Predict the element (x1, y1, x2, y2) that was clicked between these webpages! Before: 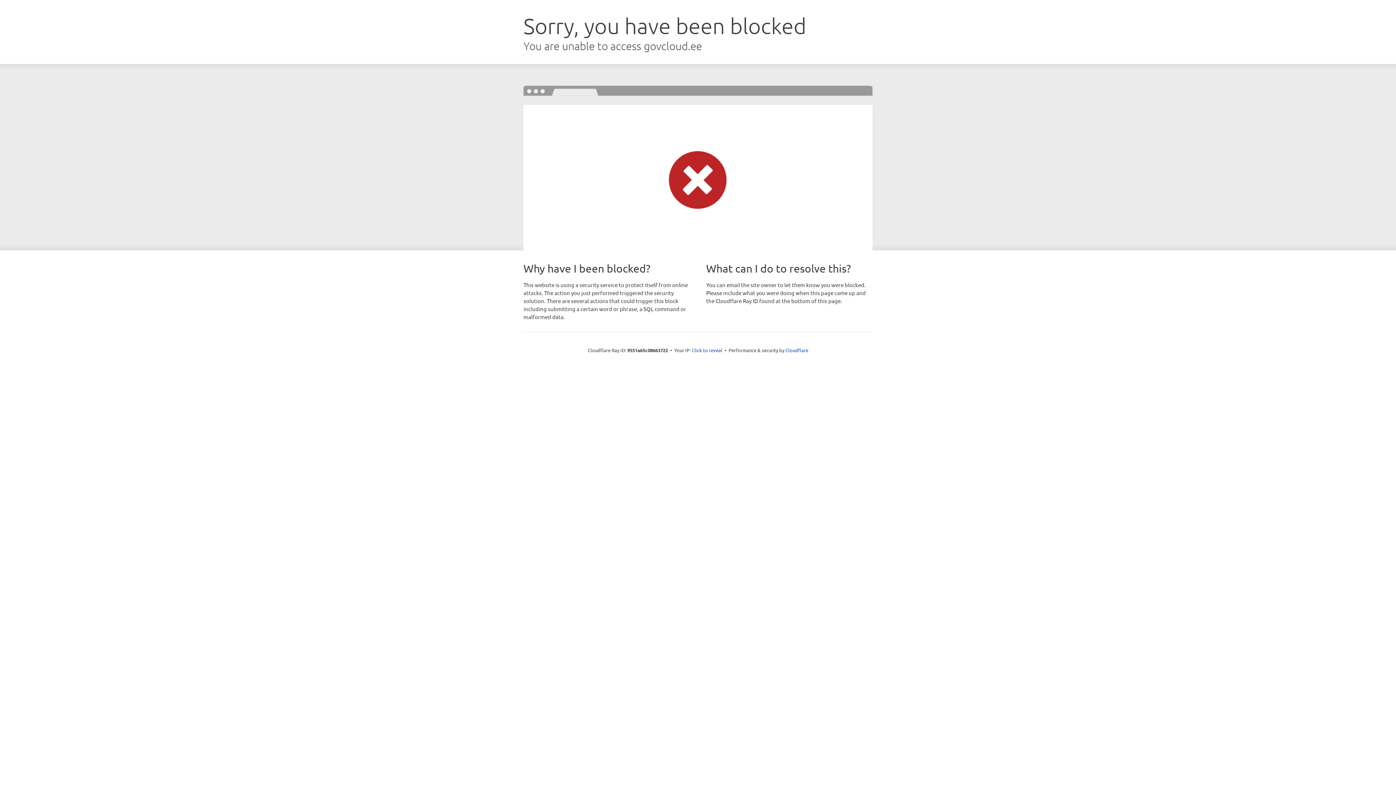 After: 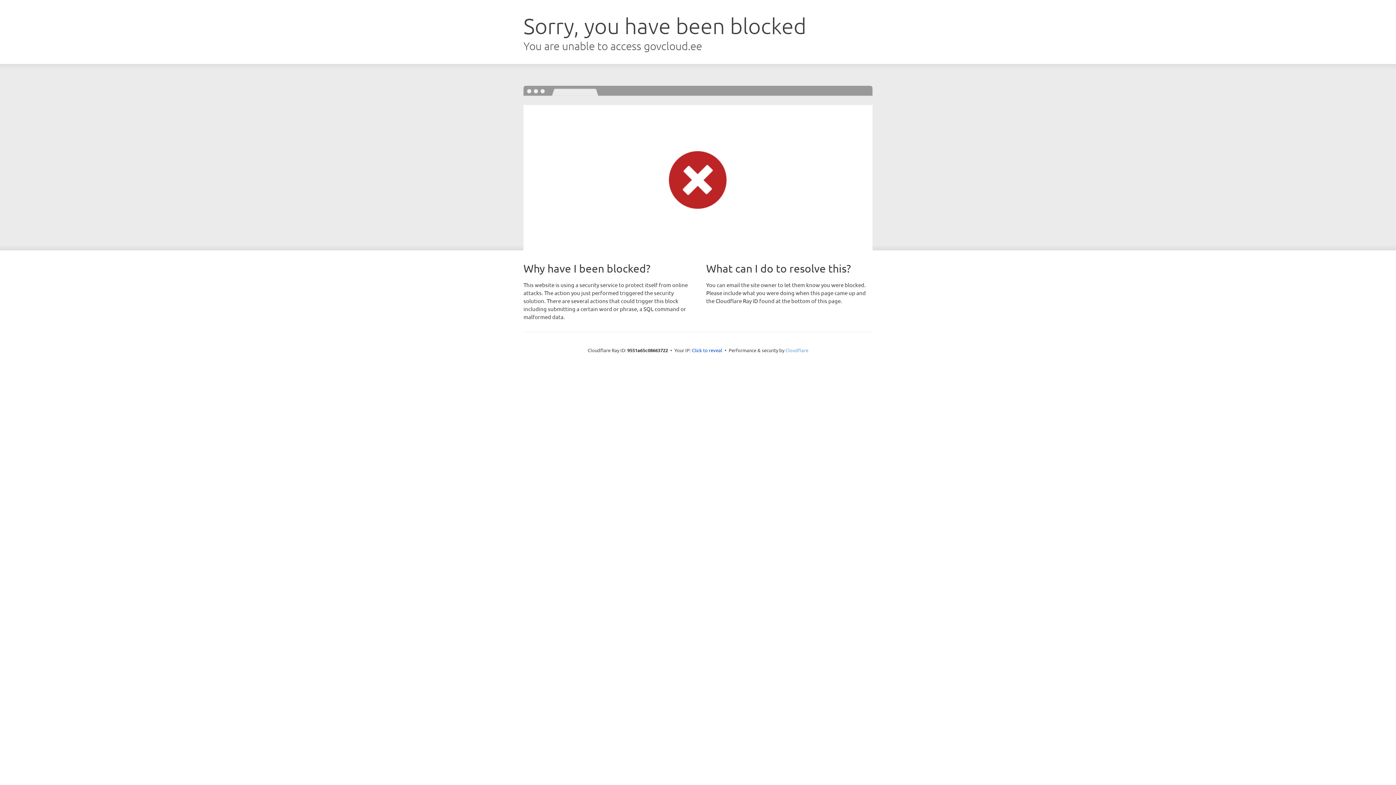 Action: label: Cloudflare bbox: (785, 347, 808, 353)